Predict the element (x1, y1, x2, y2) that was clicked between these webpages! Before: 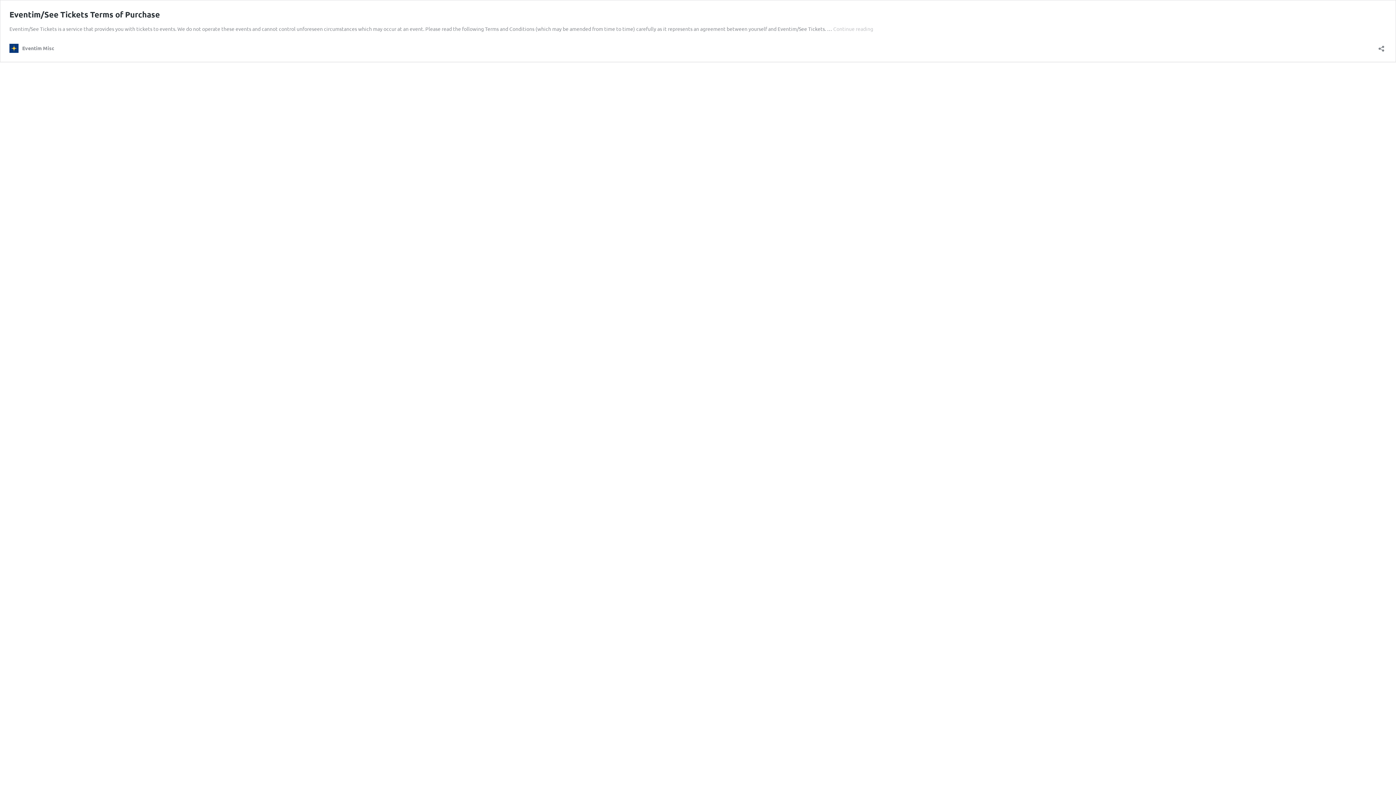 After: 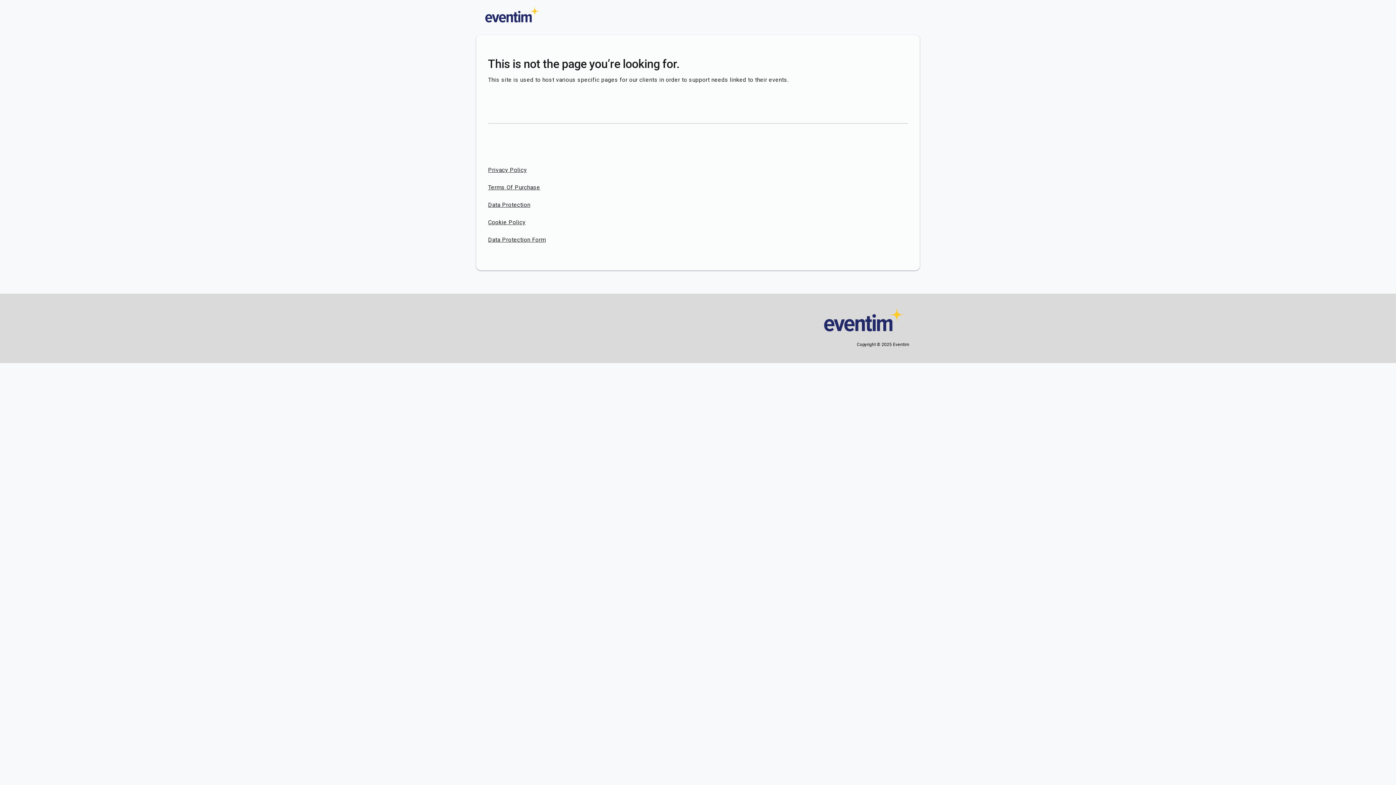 Action: label: Eventim Misc bbox: (9, 43, 54, 52)